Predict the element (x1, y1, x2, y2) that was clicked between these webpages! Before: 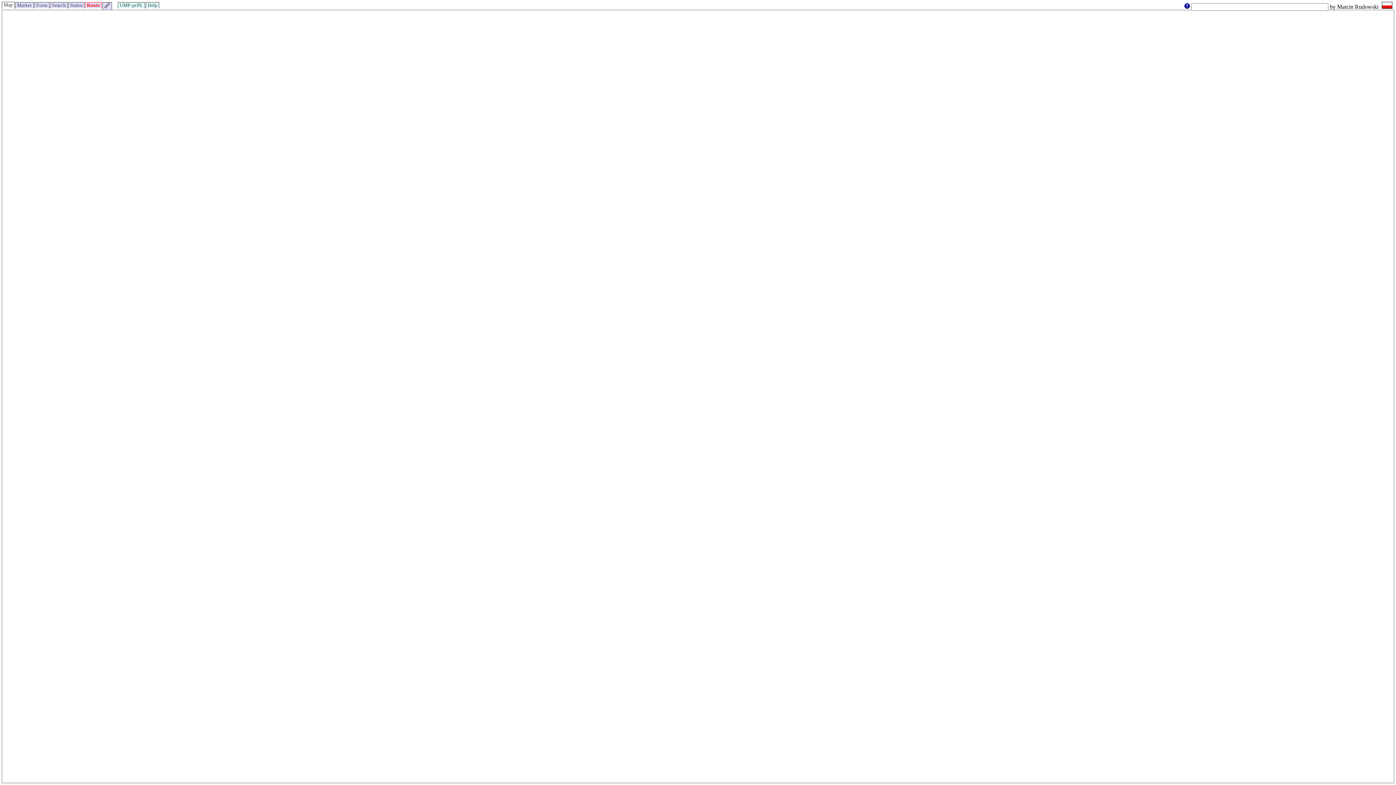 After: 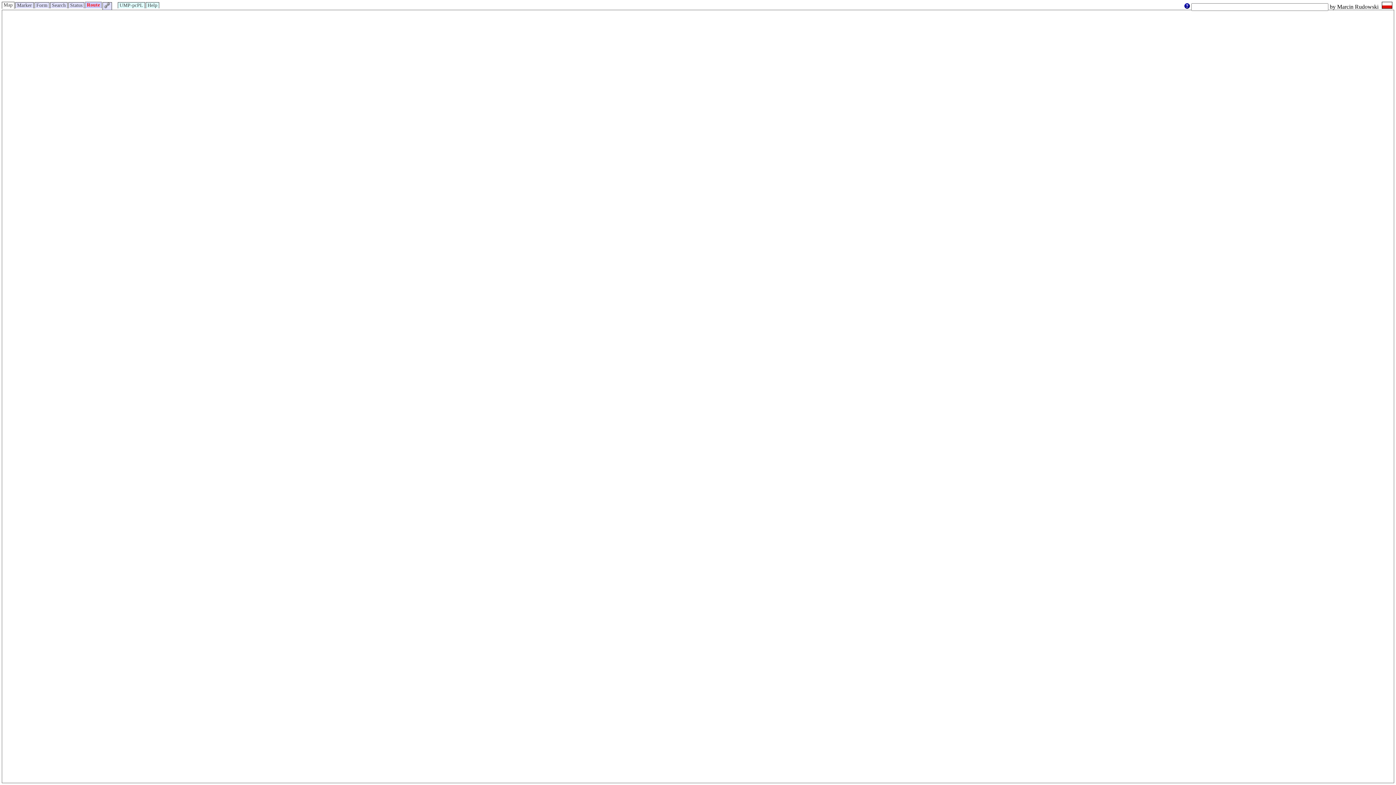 Action: label: Route bbox: (85, 2, 101, 8)